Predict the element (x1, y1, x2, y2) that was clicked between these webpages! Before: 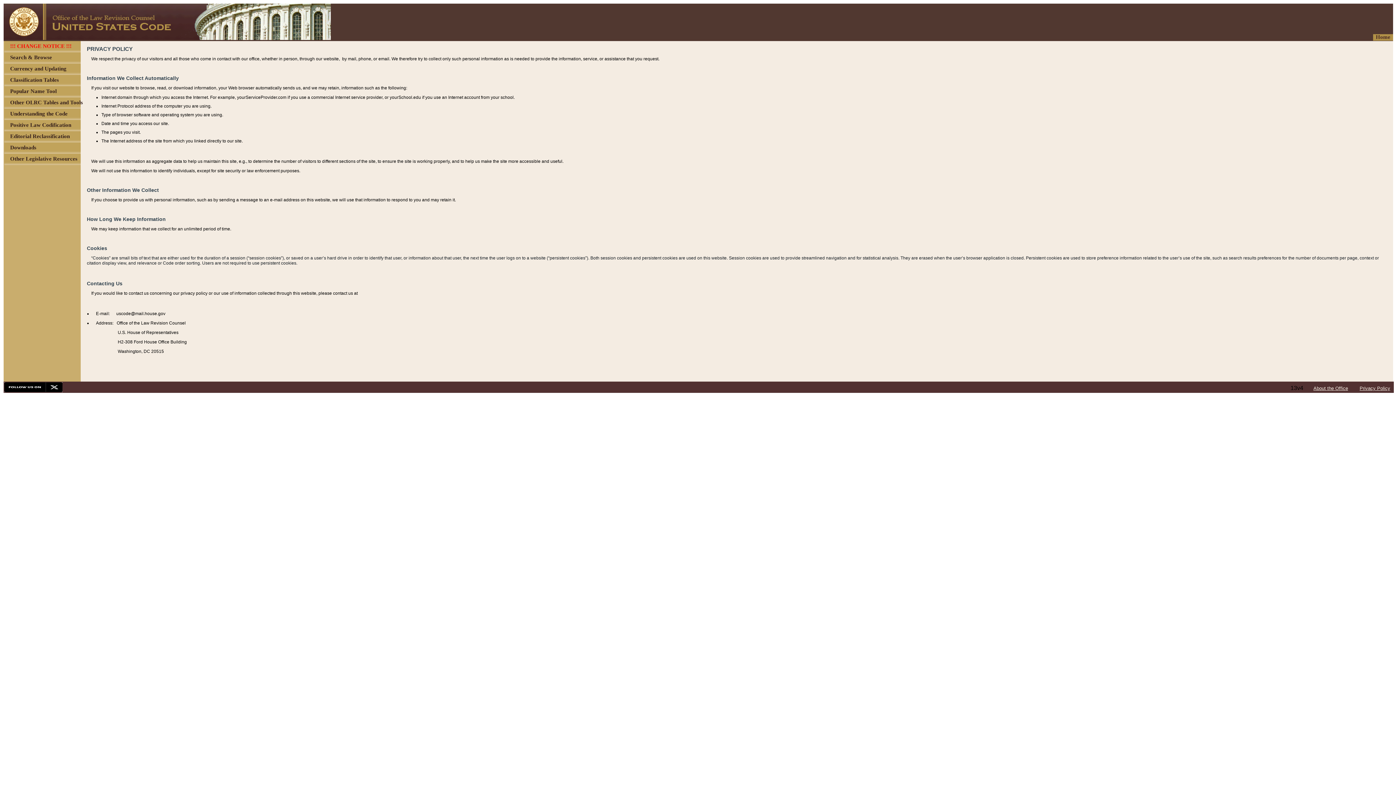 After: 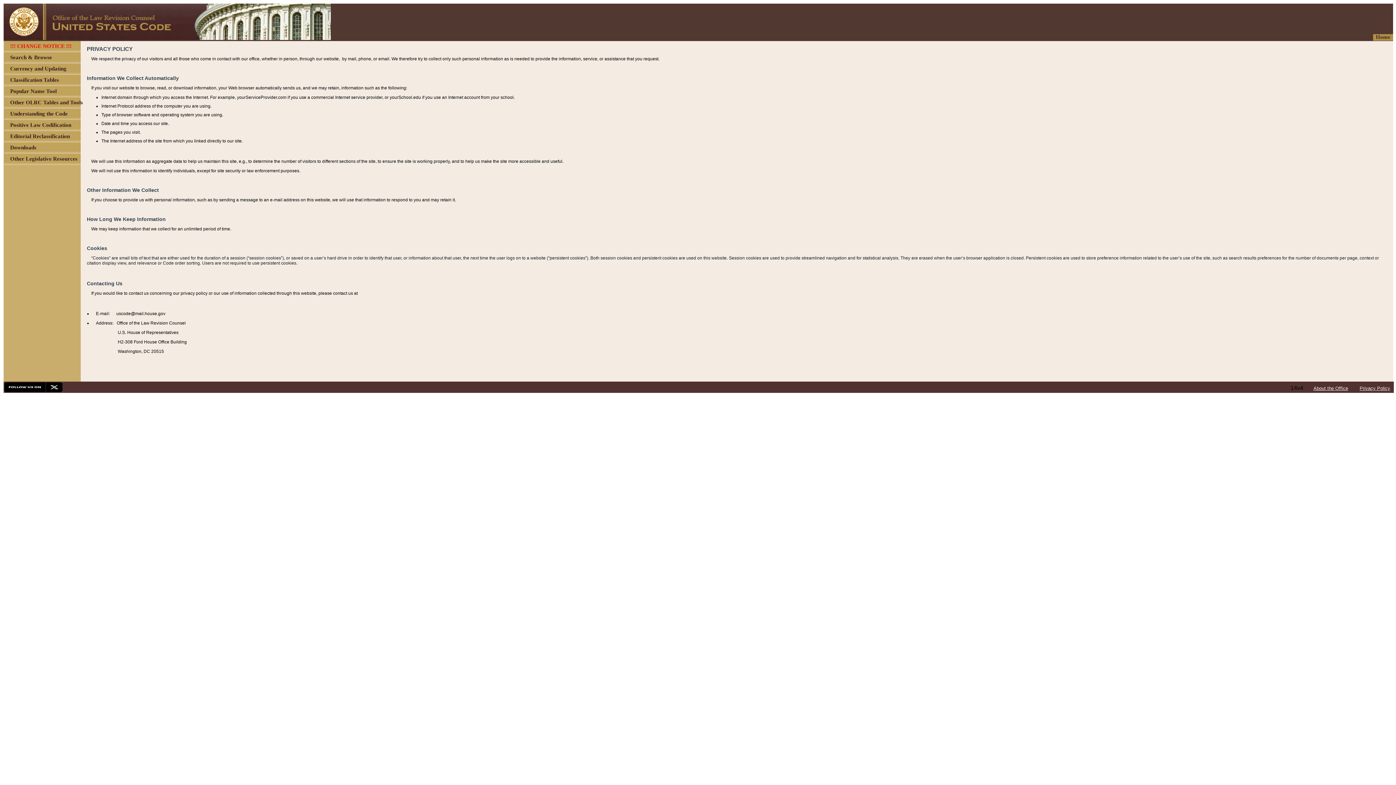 Action: bbox: (1360, 385, 1390, 391) label: Privacy Policy